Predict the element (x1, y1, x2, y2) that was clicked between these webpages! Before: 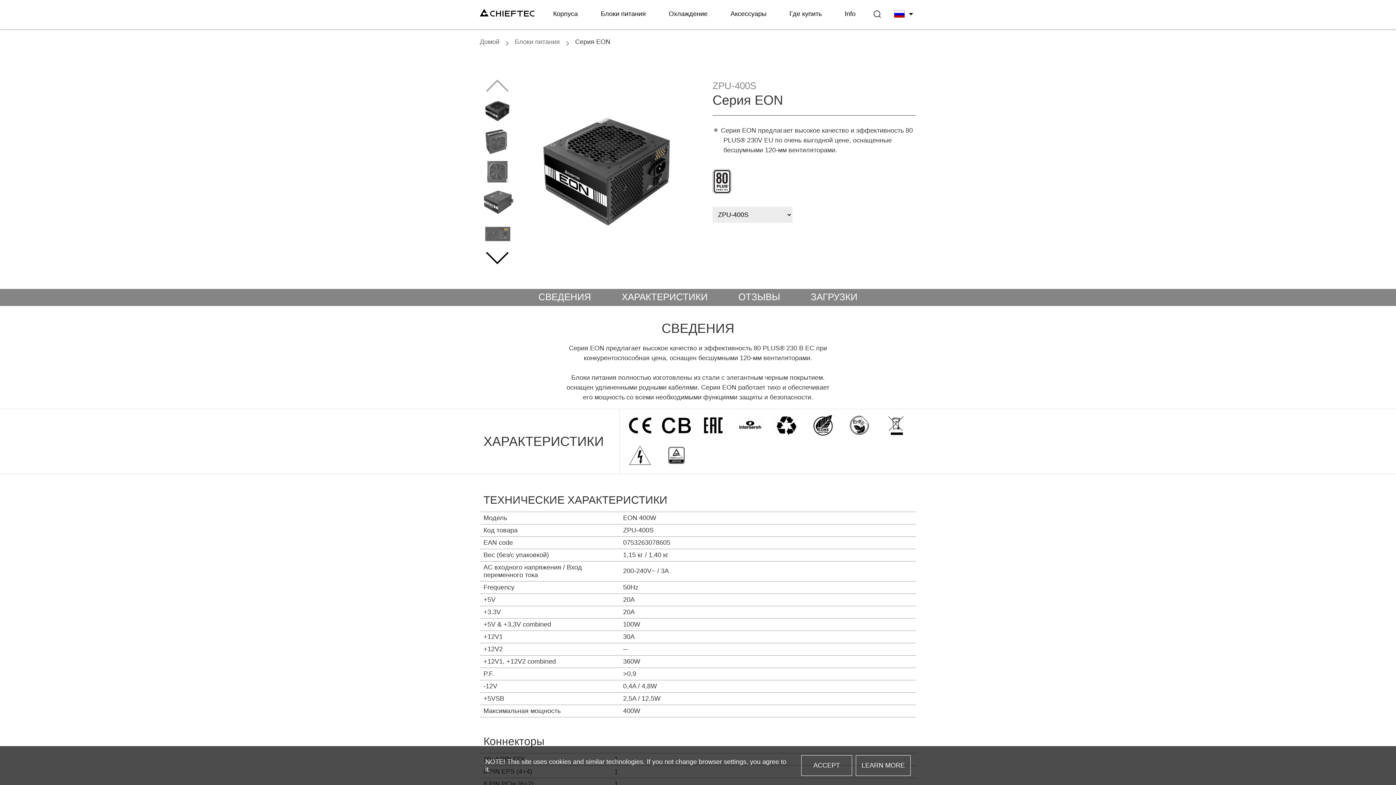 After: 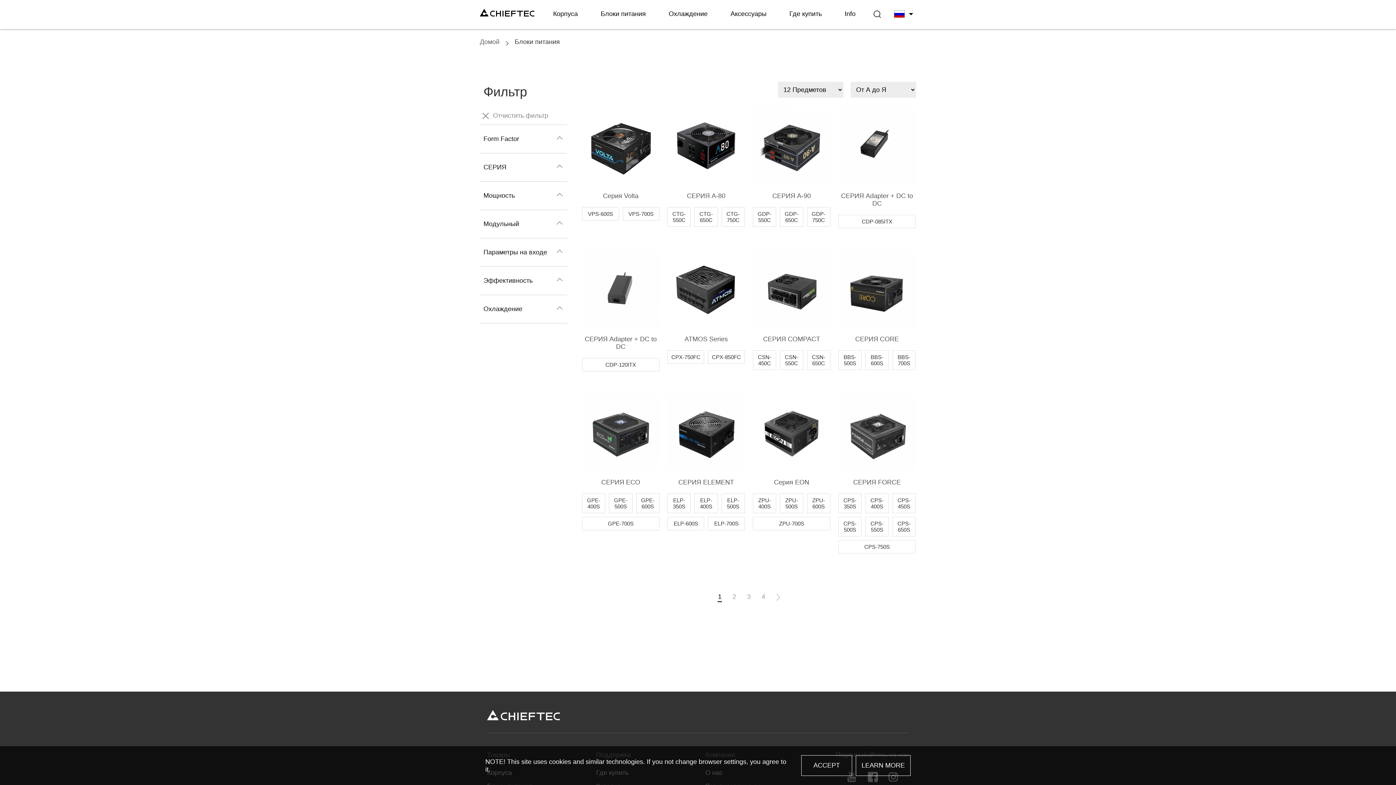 Action: bbox: (514, 38, 560, 45) label: Блоки питания